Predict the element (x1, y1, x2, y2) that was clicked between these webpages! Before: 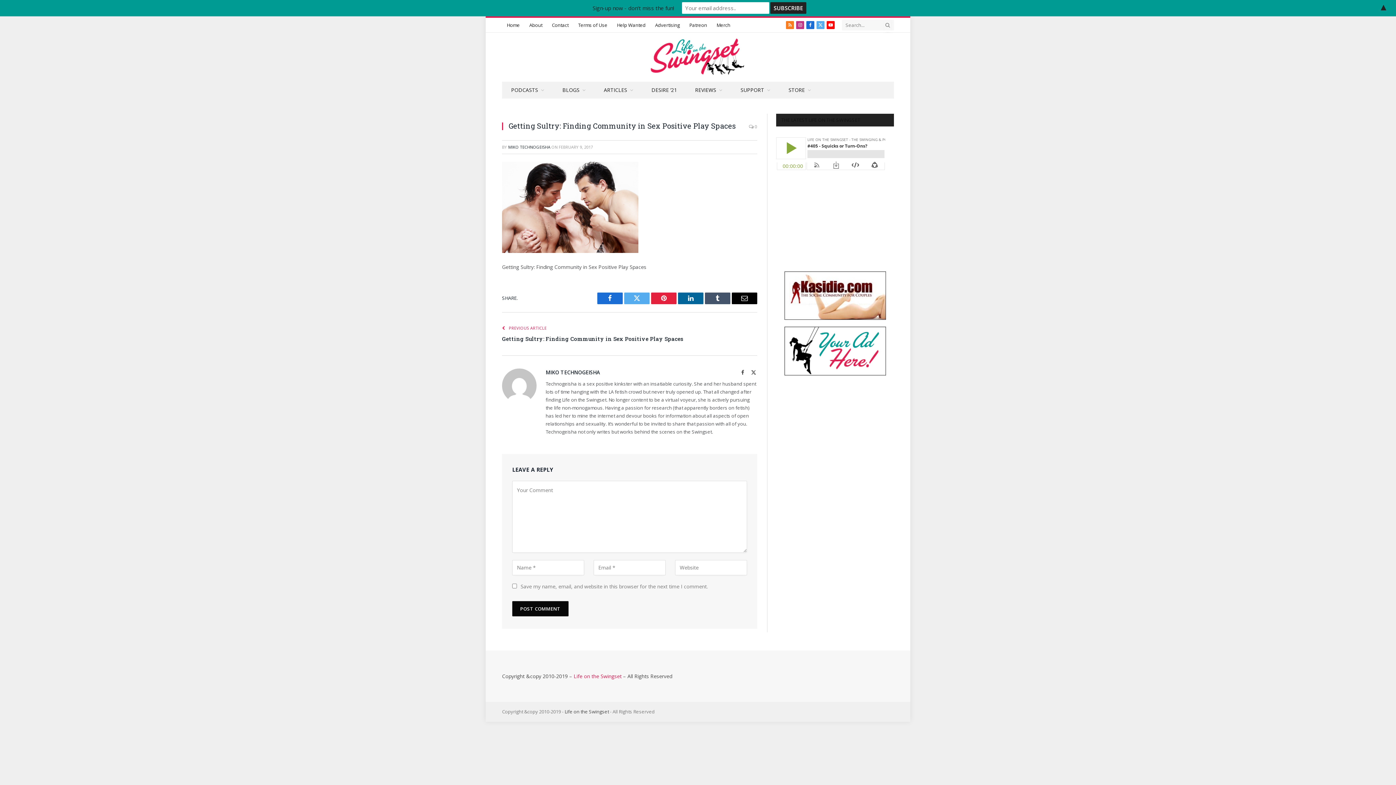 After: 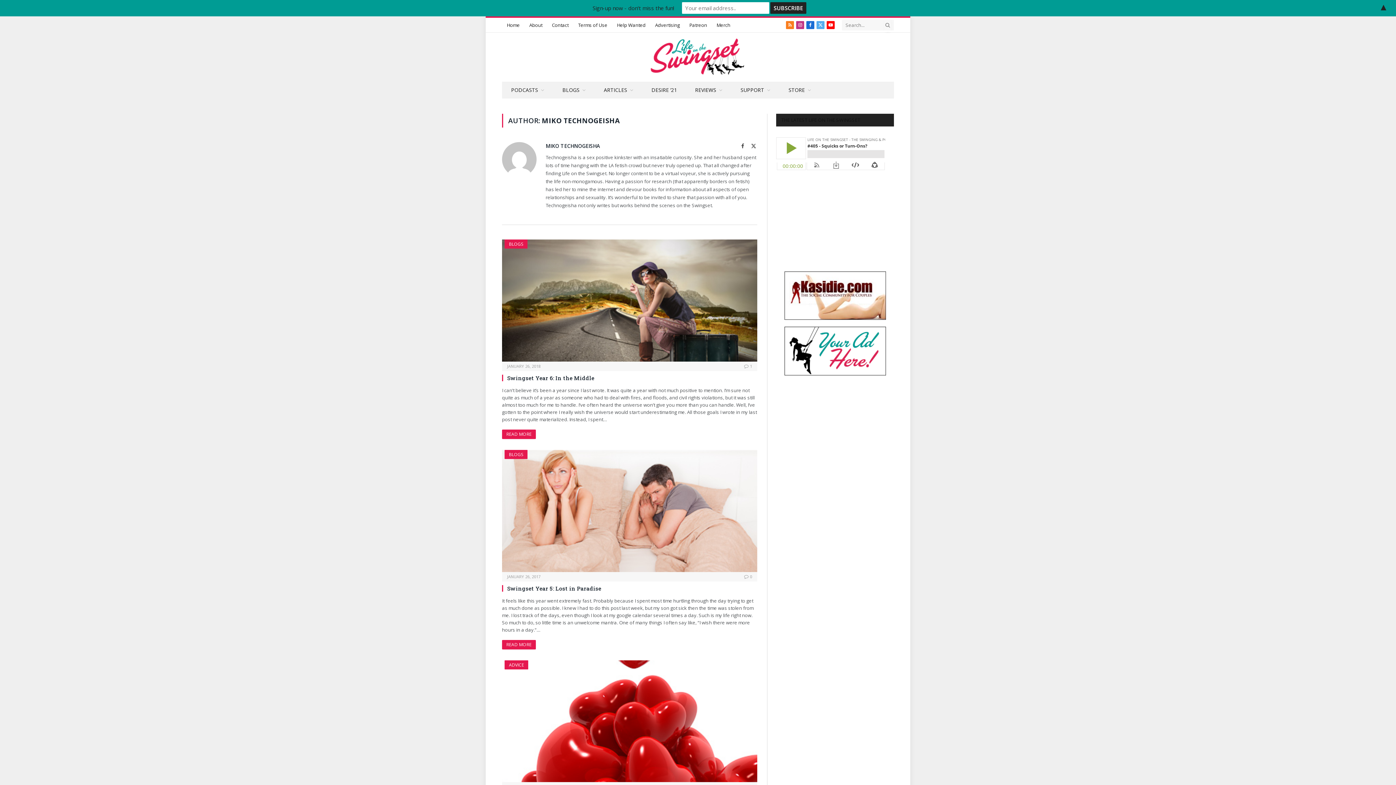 Action: label: MIKO TECHNOGEISHA bbox: (508, 144, 550, 149)